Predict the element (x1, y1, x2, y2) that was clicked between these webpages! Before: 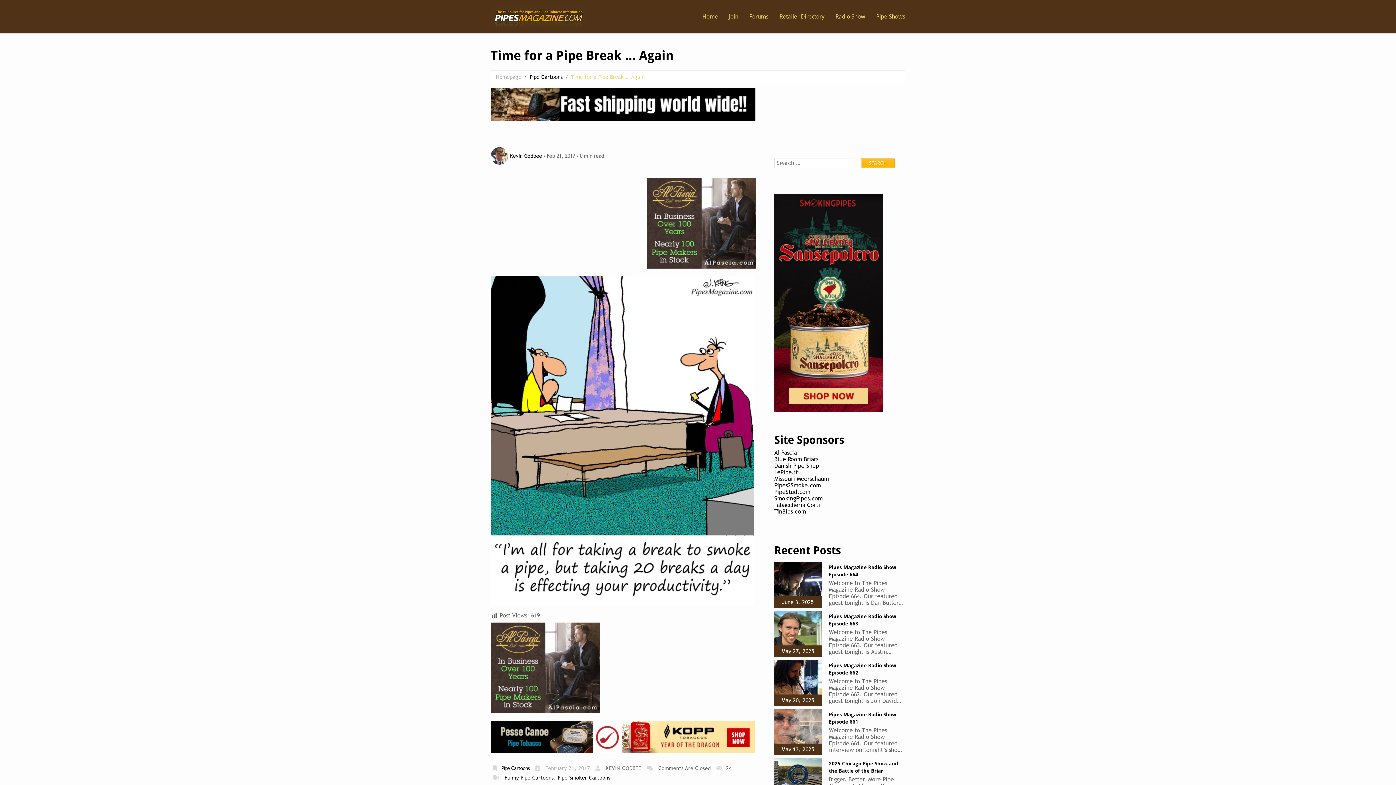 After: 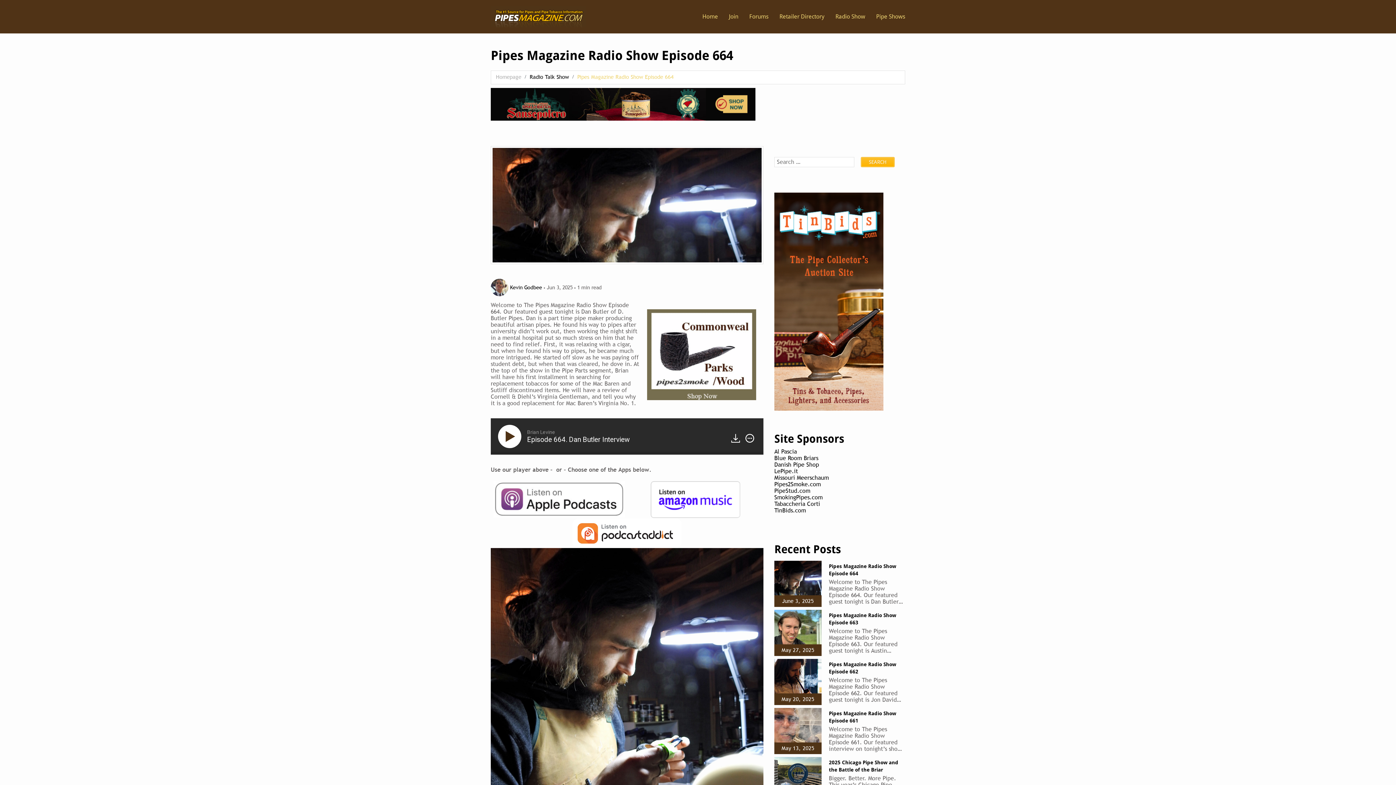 Action: label: Pipes Magazine Radio Show Episode 664 bbox: (829, 563, 905, 578)